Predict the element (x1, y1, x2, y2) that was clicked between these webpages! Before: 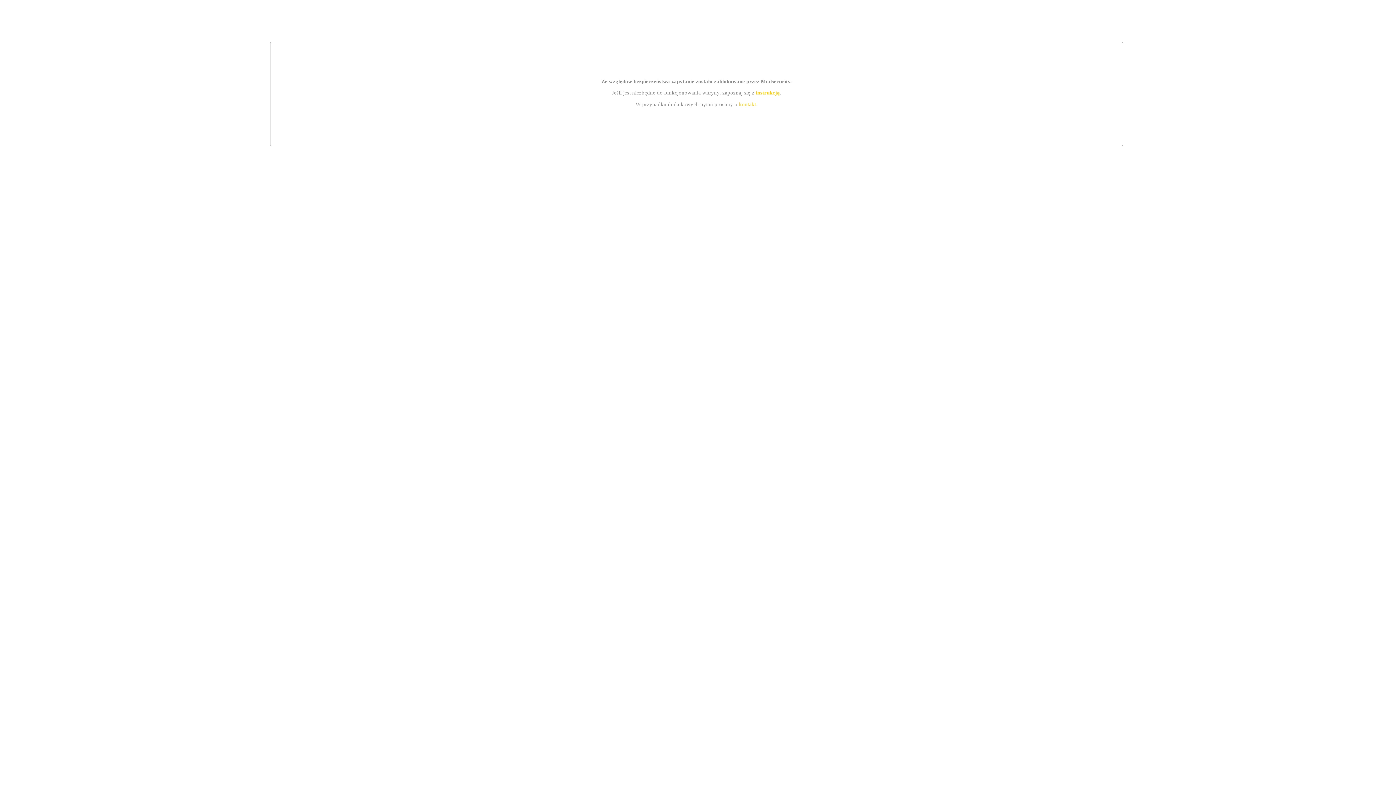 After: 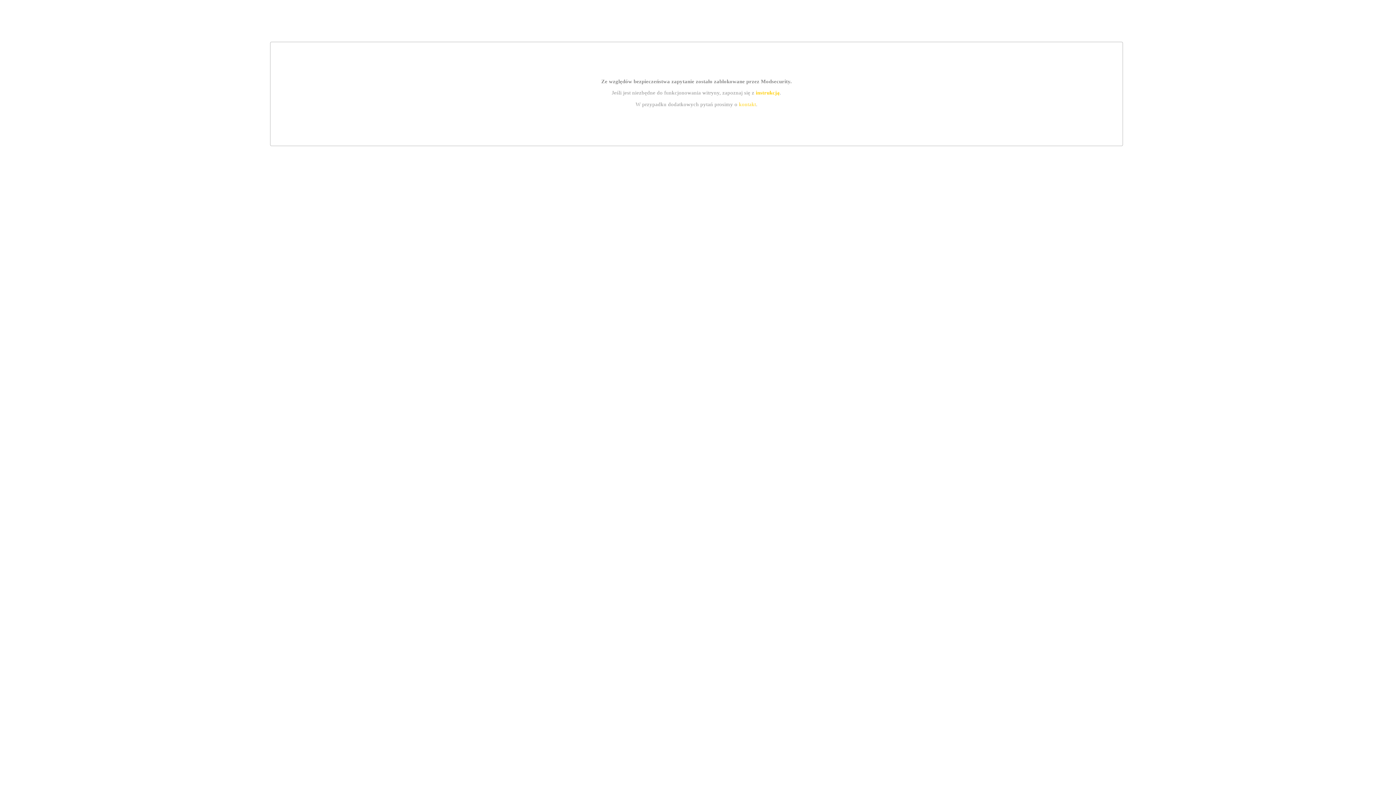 Action: bbox: (739, 101, 756, 107) label: kontakt